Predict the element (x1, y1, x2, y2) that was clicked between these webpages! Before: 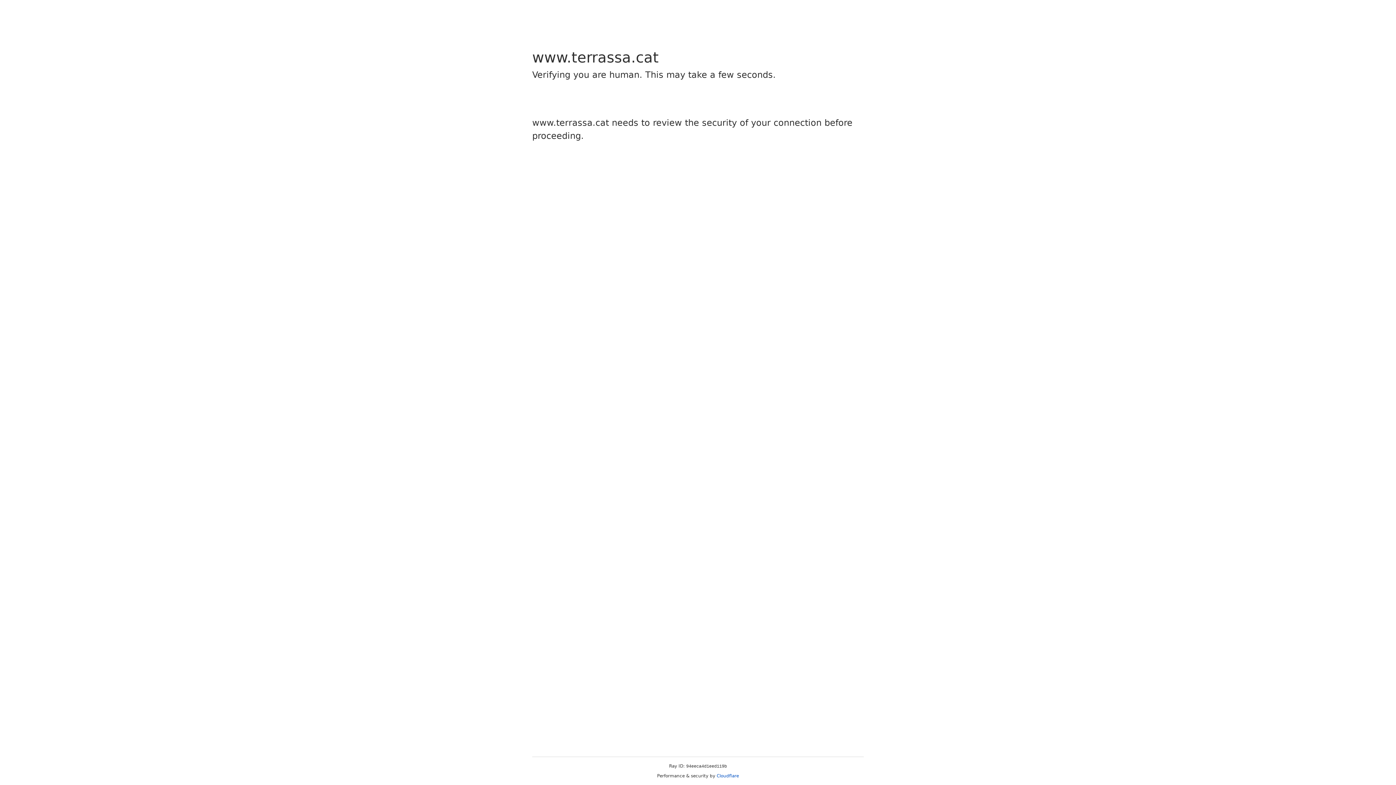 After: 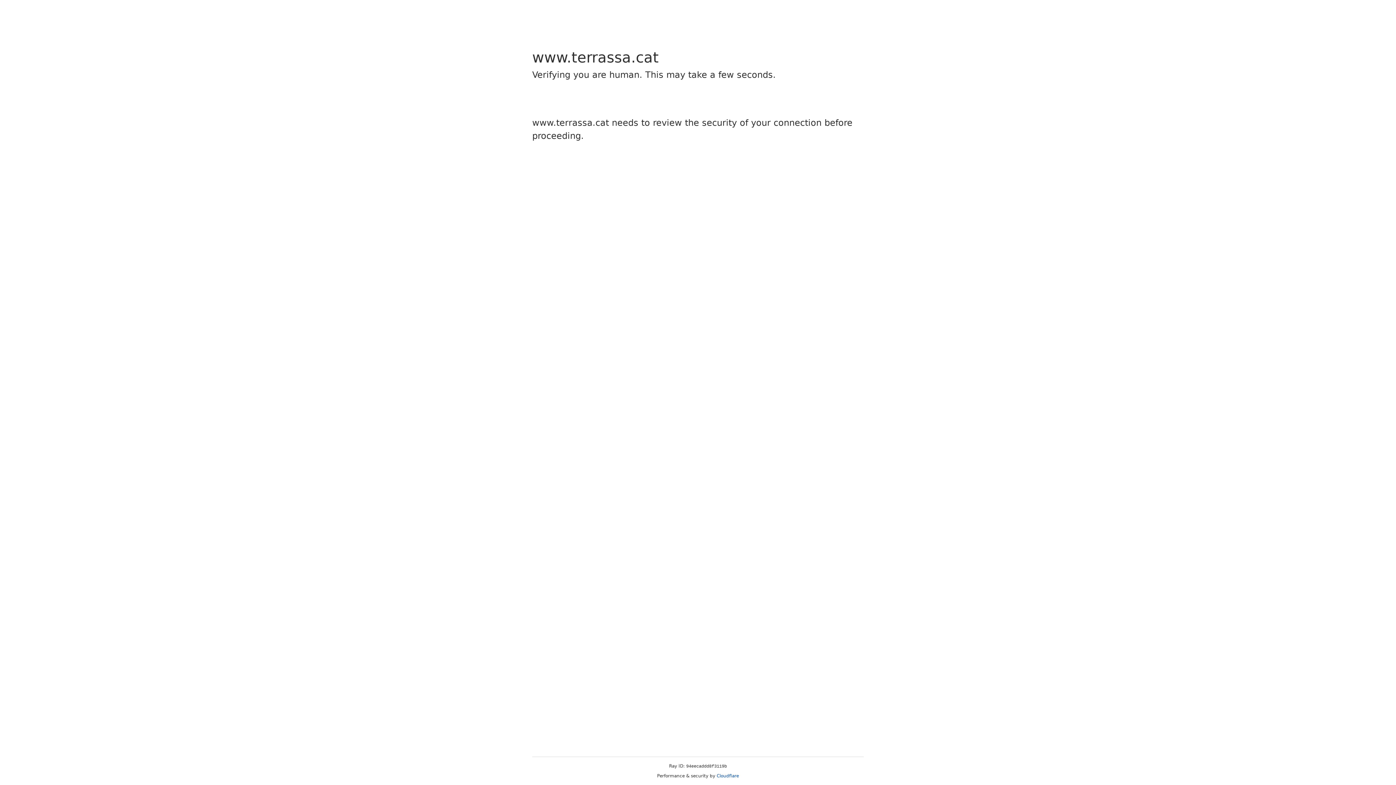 Action: label: Cloudflare bbox: (716, 773, 739, 778)